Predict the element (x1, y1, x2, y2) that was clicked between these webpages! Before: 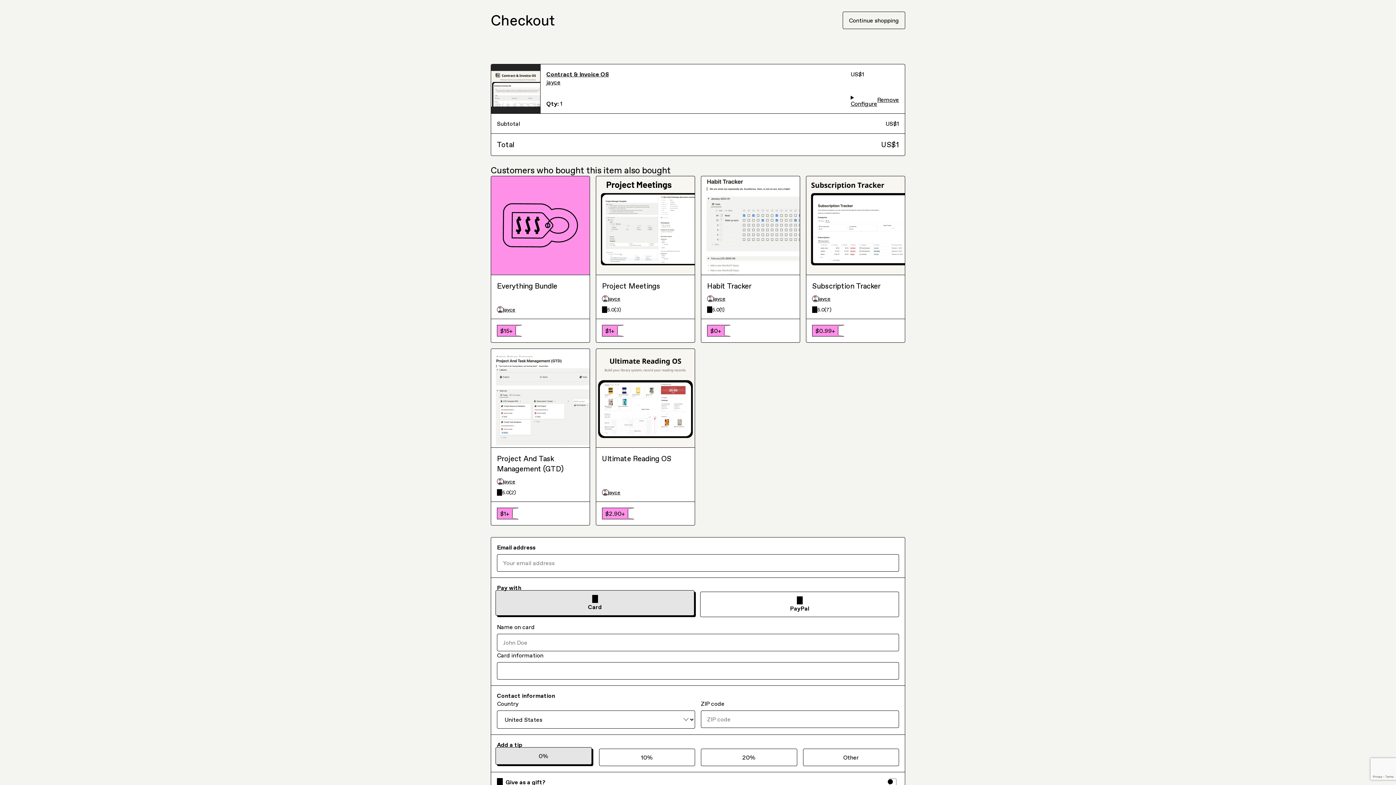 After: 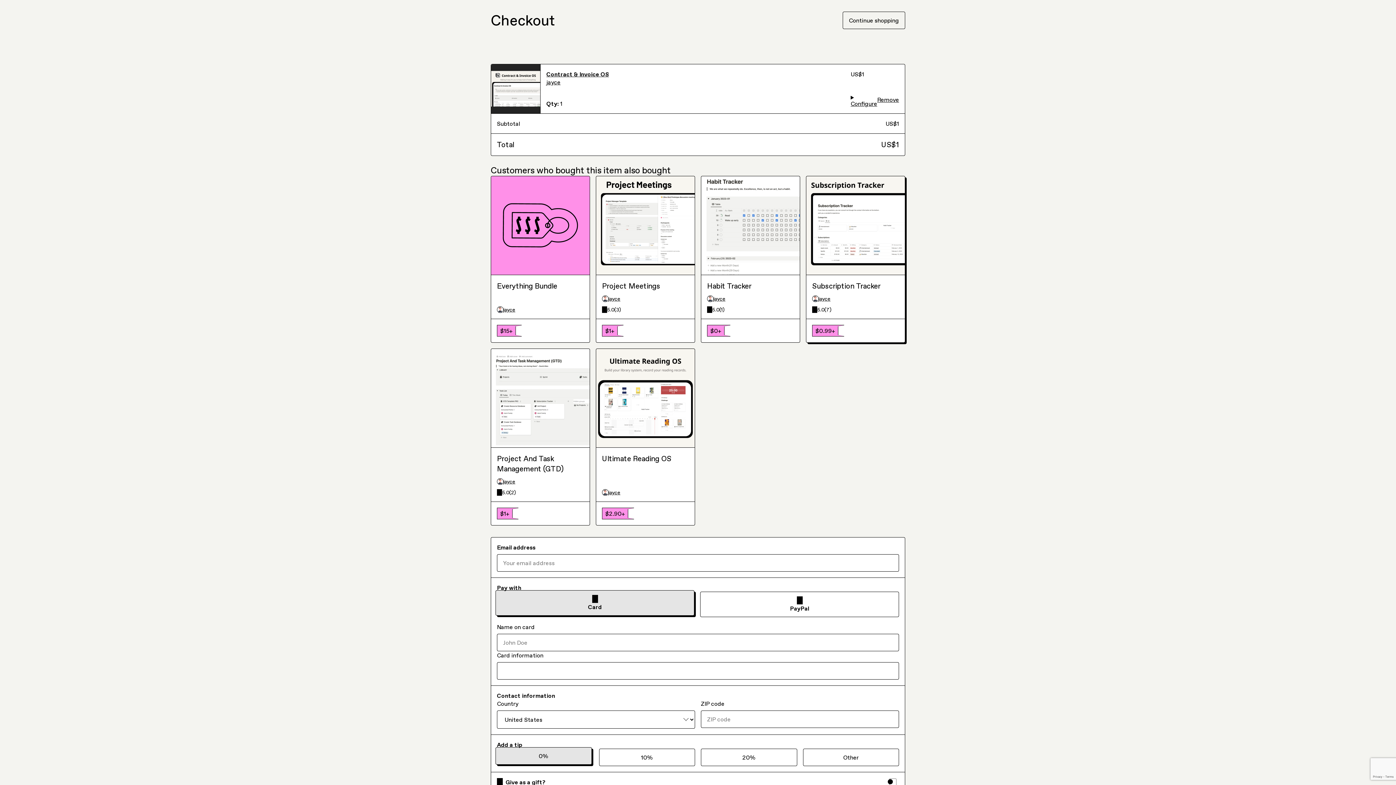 Action: label: jayce bbox: (812, 265, 899, 272)